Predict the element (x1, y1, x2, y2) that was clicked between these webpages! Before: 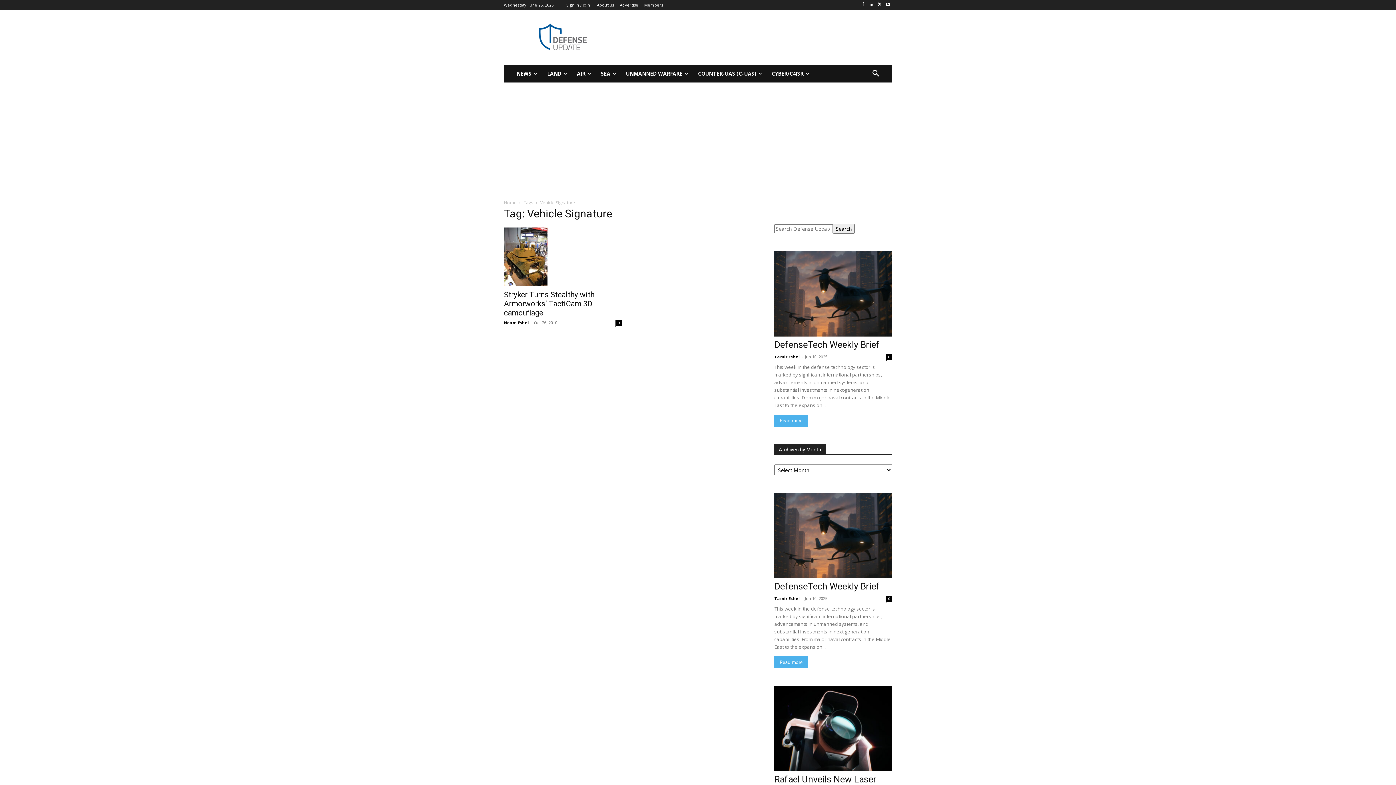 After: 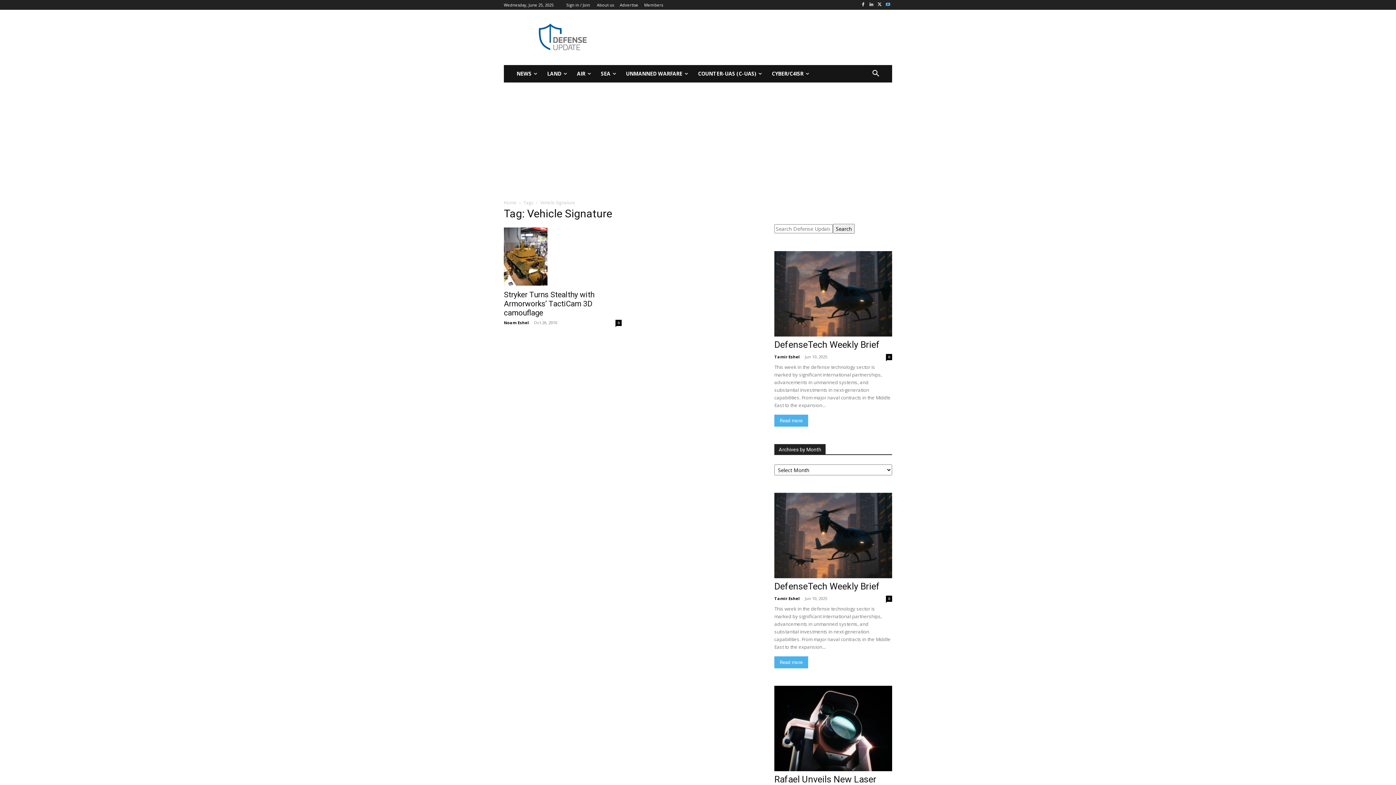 Action: bbox: (884, 0, 892, 9)